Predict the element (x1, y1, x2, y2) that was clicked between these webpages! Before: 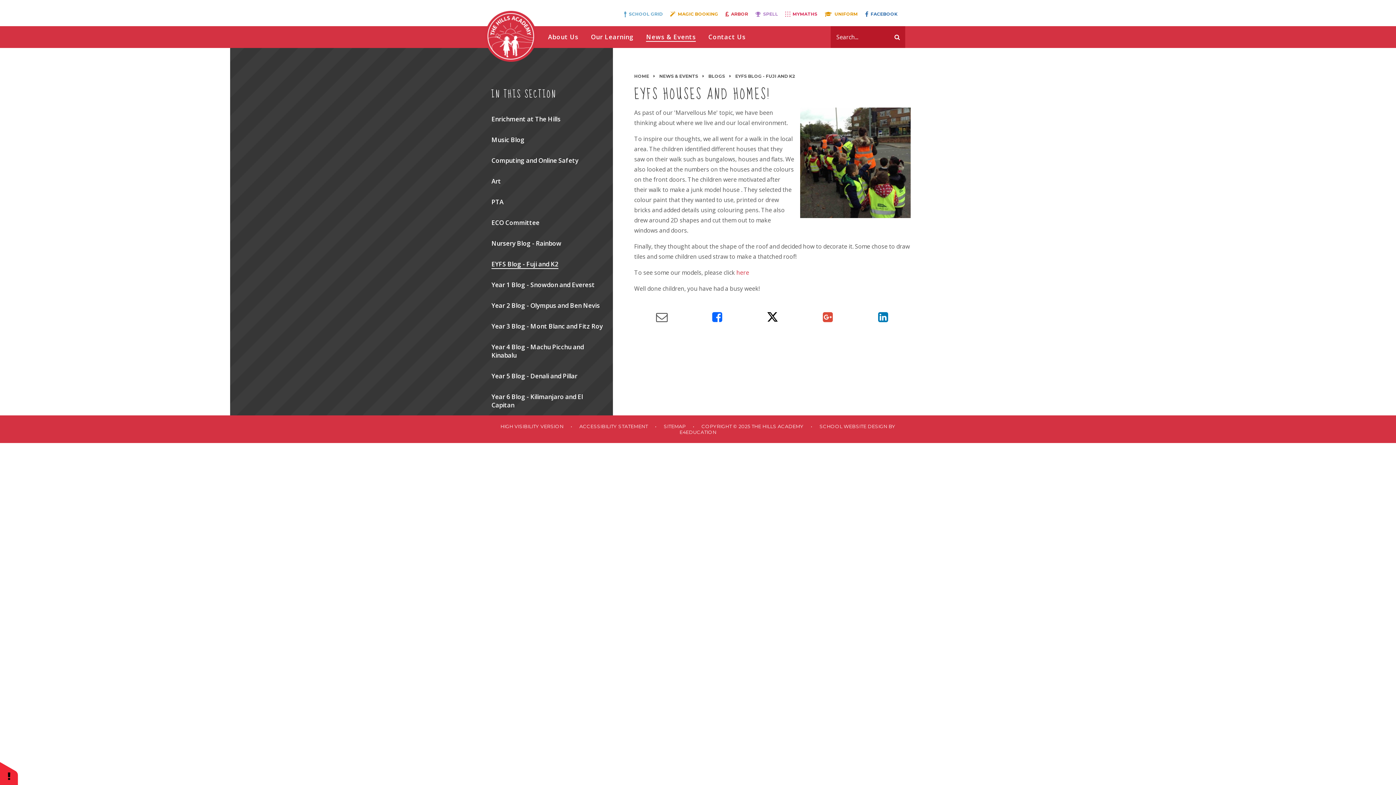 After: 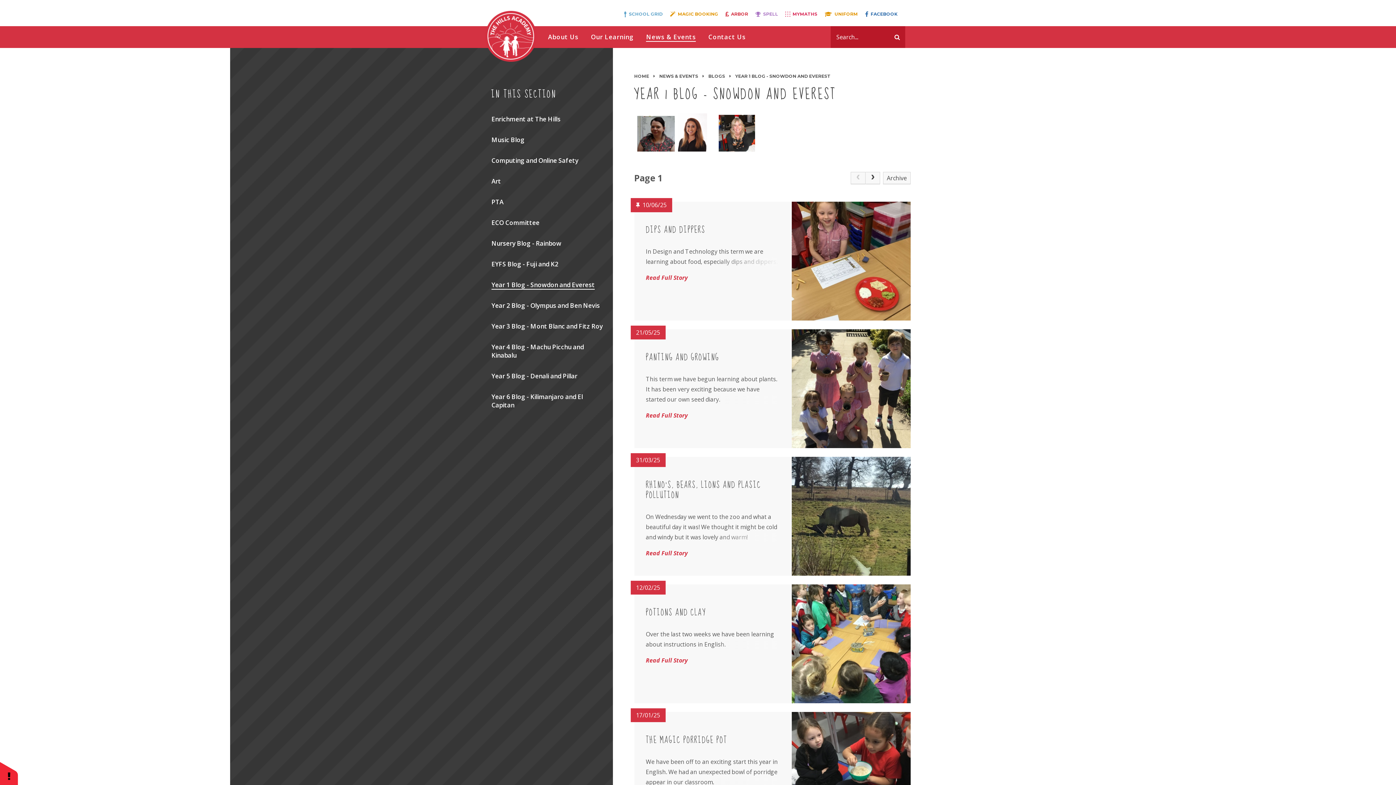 Action: bbox: (485, 274, 613, 295) label: Year 1 Blog - Snowdon and Everest